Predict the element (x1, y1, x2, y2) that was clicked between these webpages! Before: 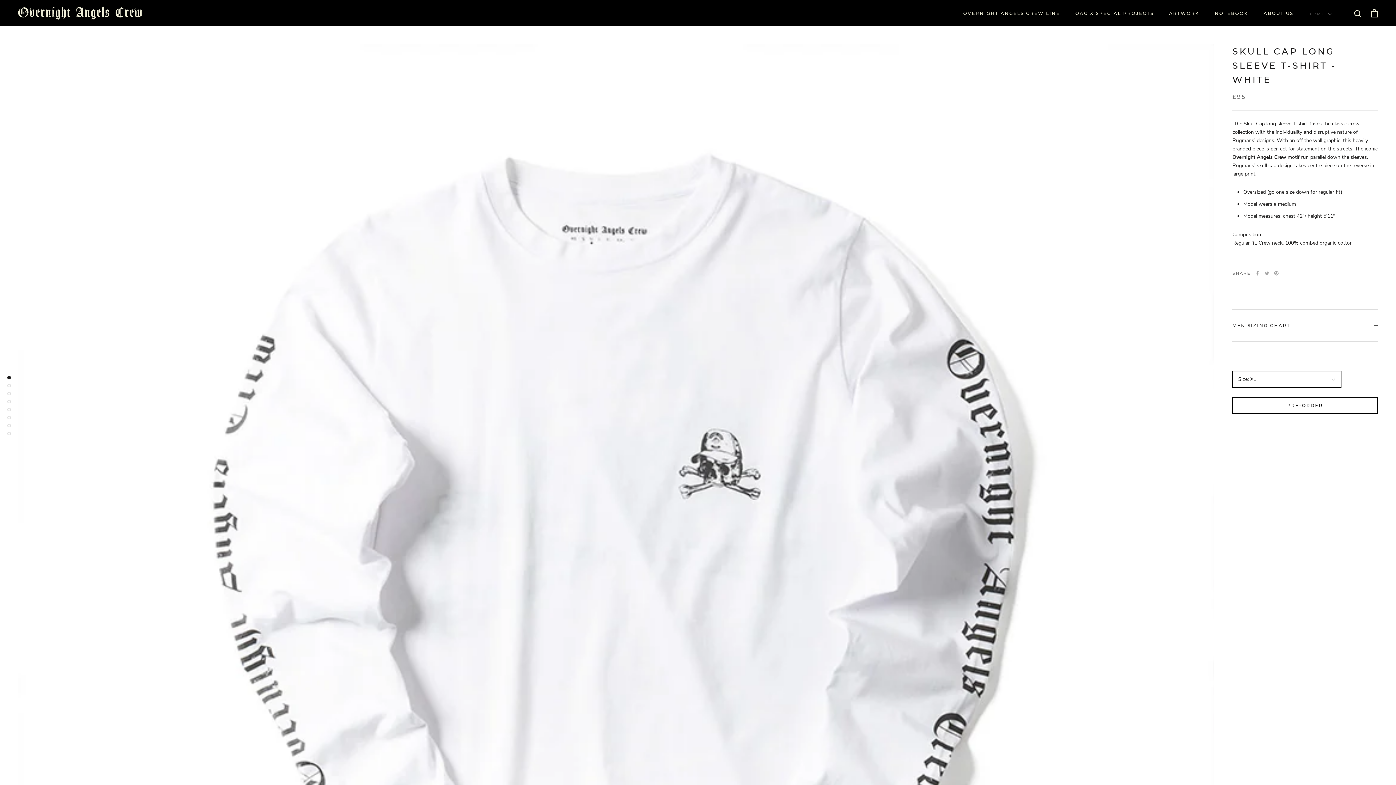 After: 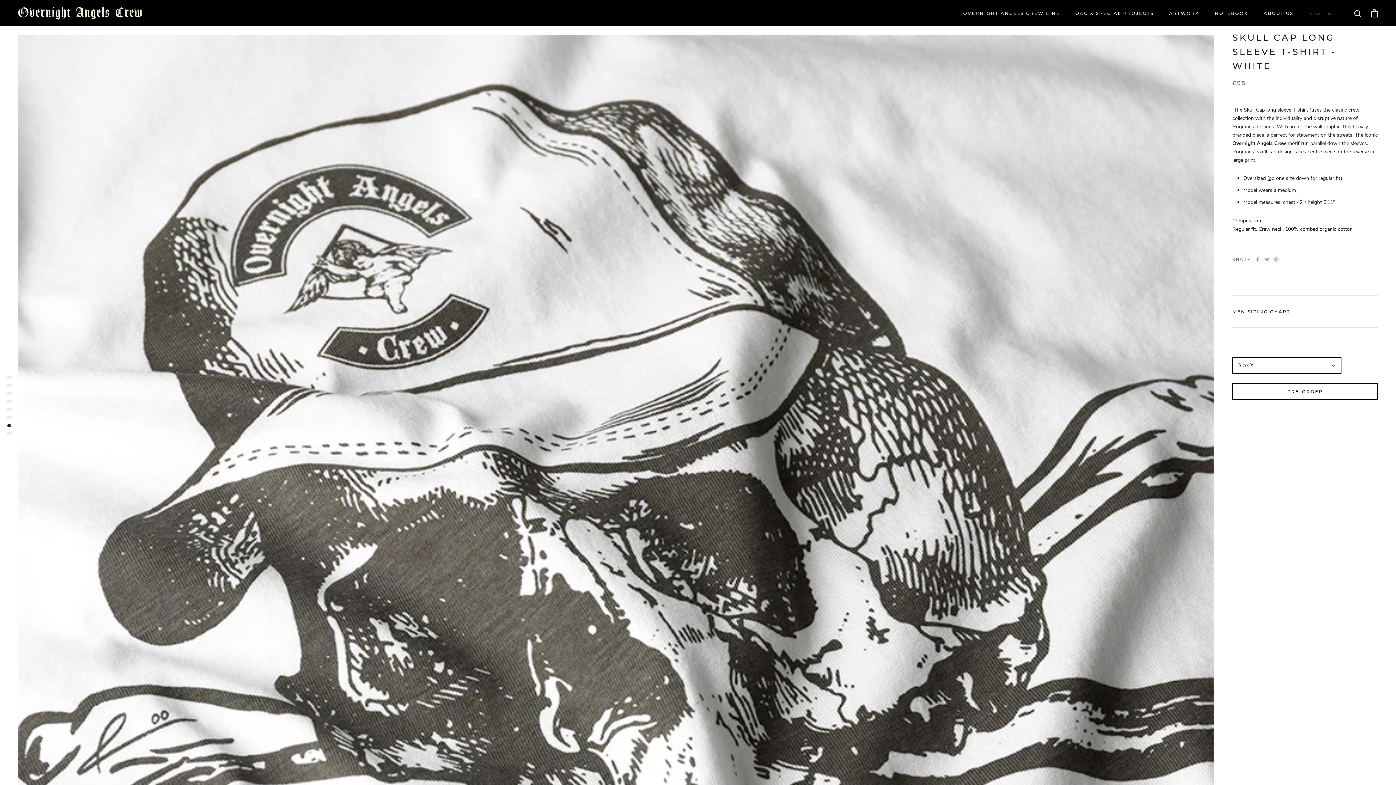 Action: bbox: (7, 424, 10, 427)